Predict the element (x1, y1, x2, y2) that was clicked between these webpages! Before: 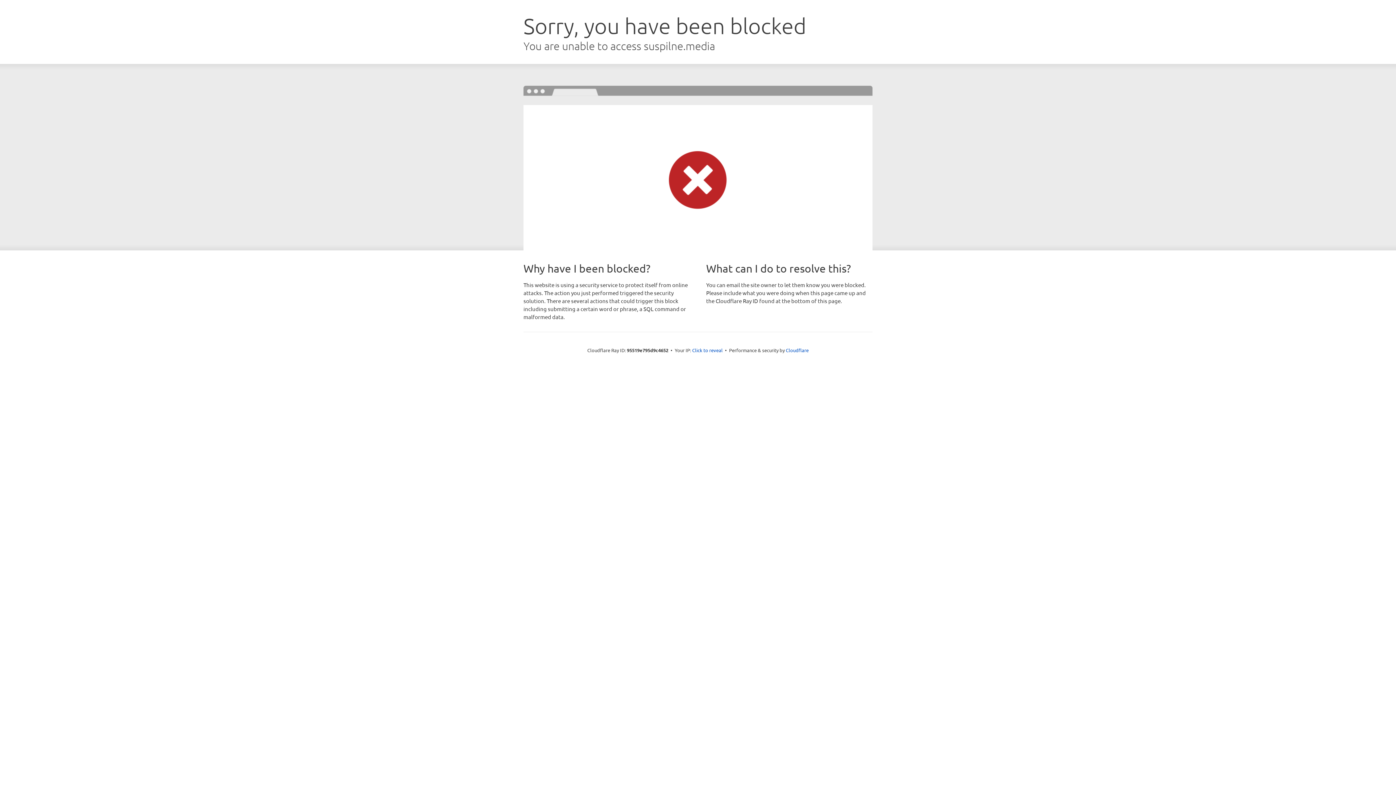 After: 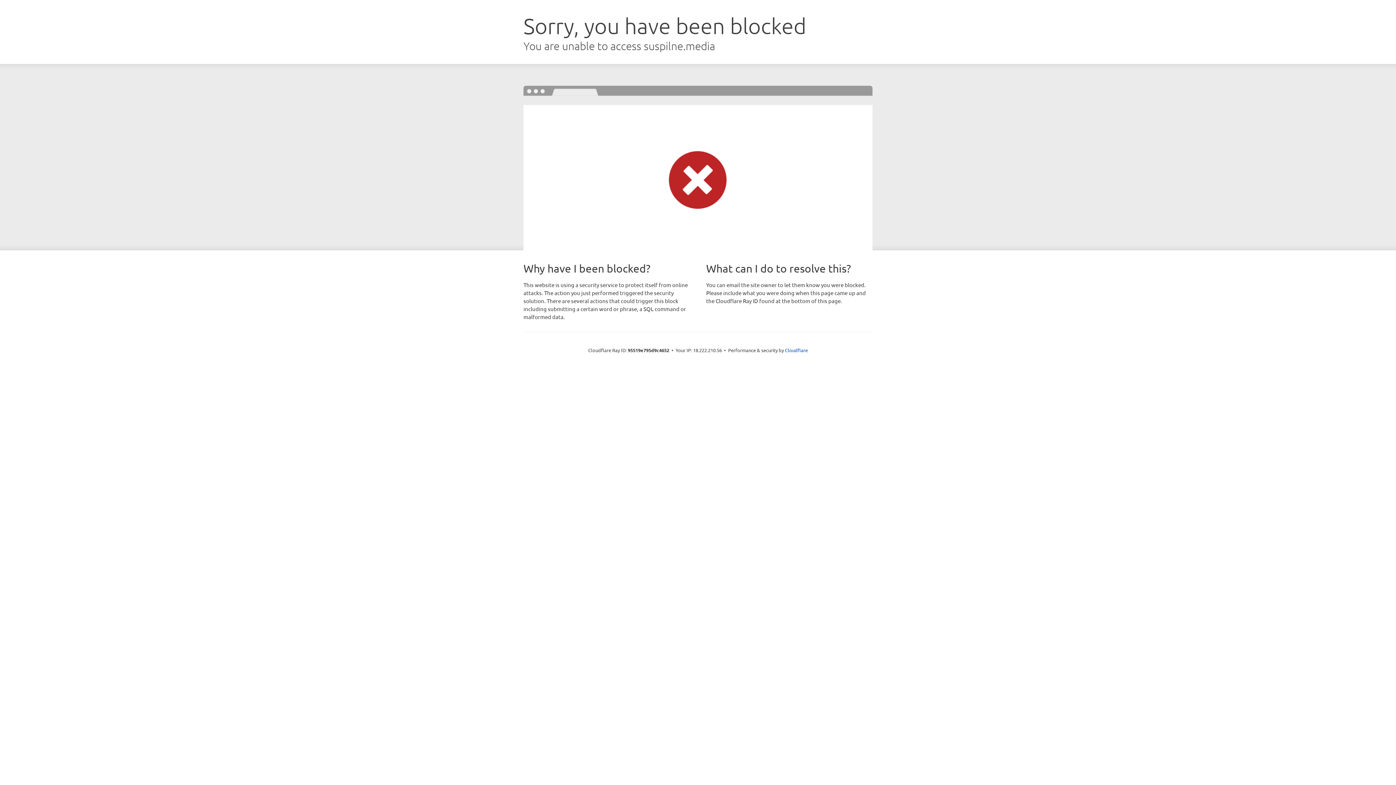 Action: bbox: (692, 346, 722, 353) label: Click to reveal